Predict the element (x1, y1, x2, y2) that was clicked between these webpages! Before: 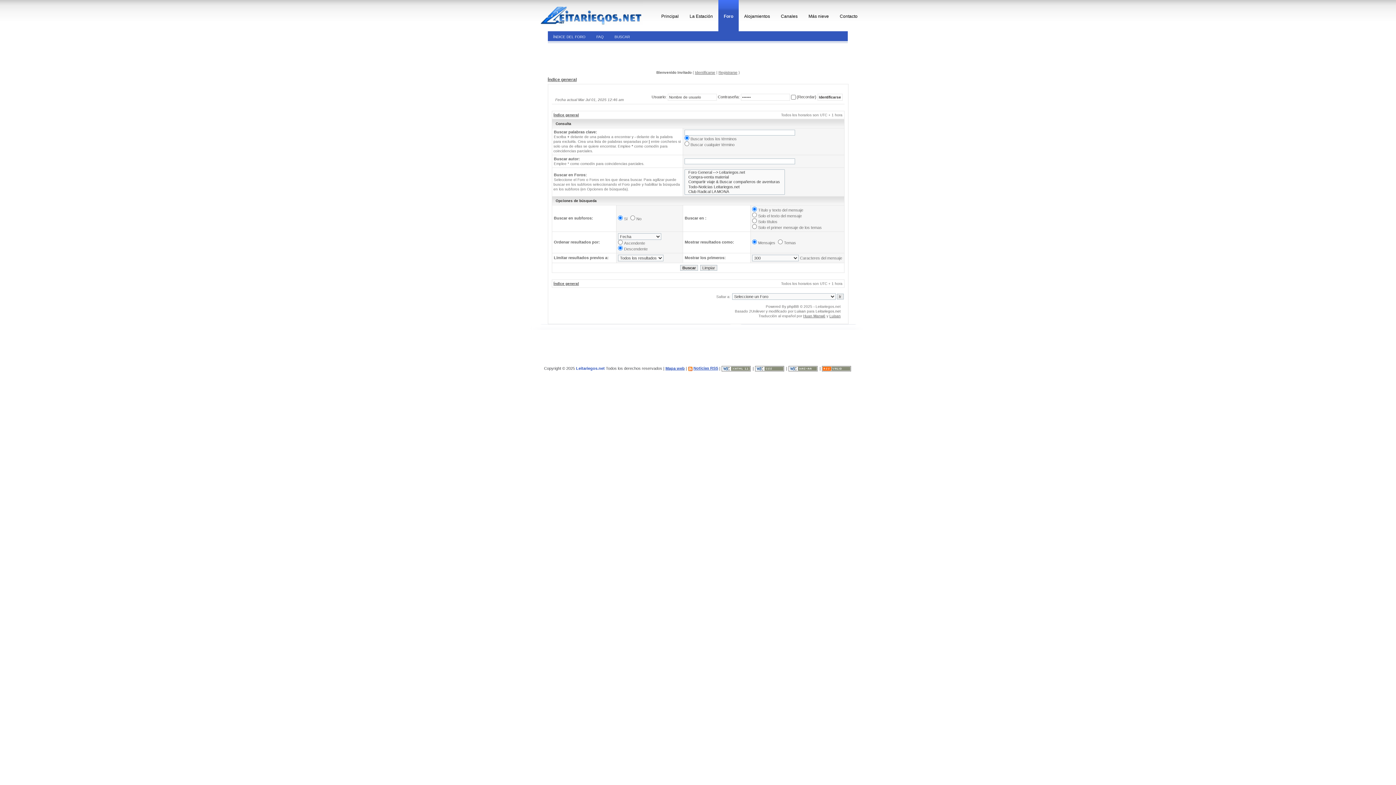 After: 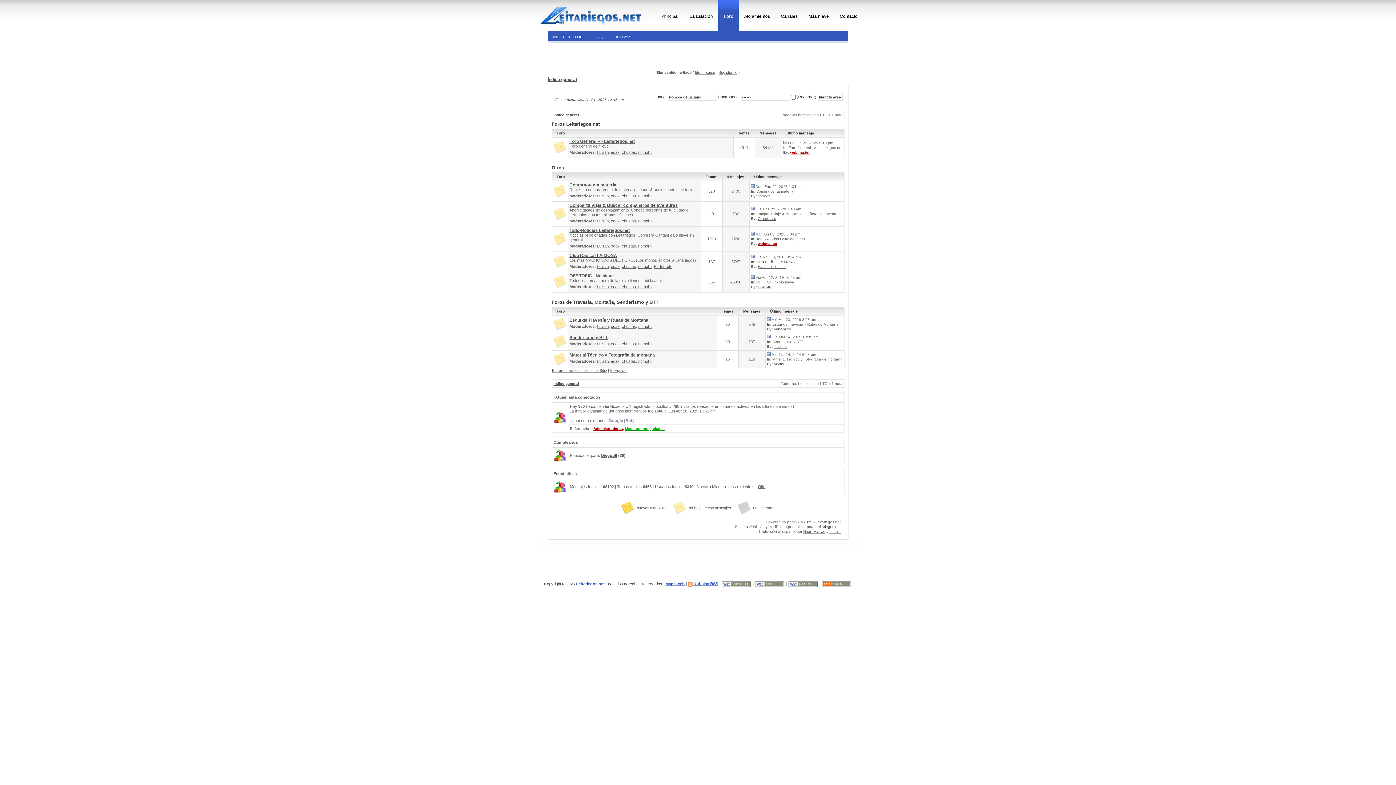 Action: label: Índice general bbox: (547, 77, 576, 82)